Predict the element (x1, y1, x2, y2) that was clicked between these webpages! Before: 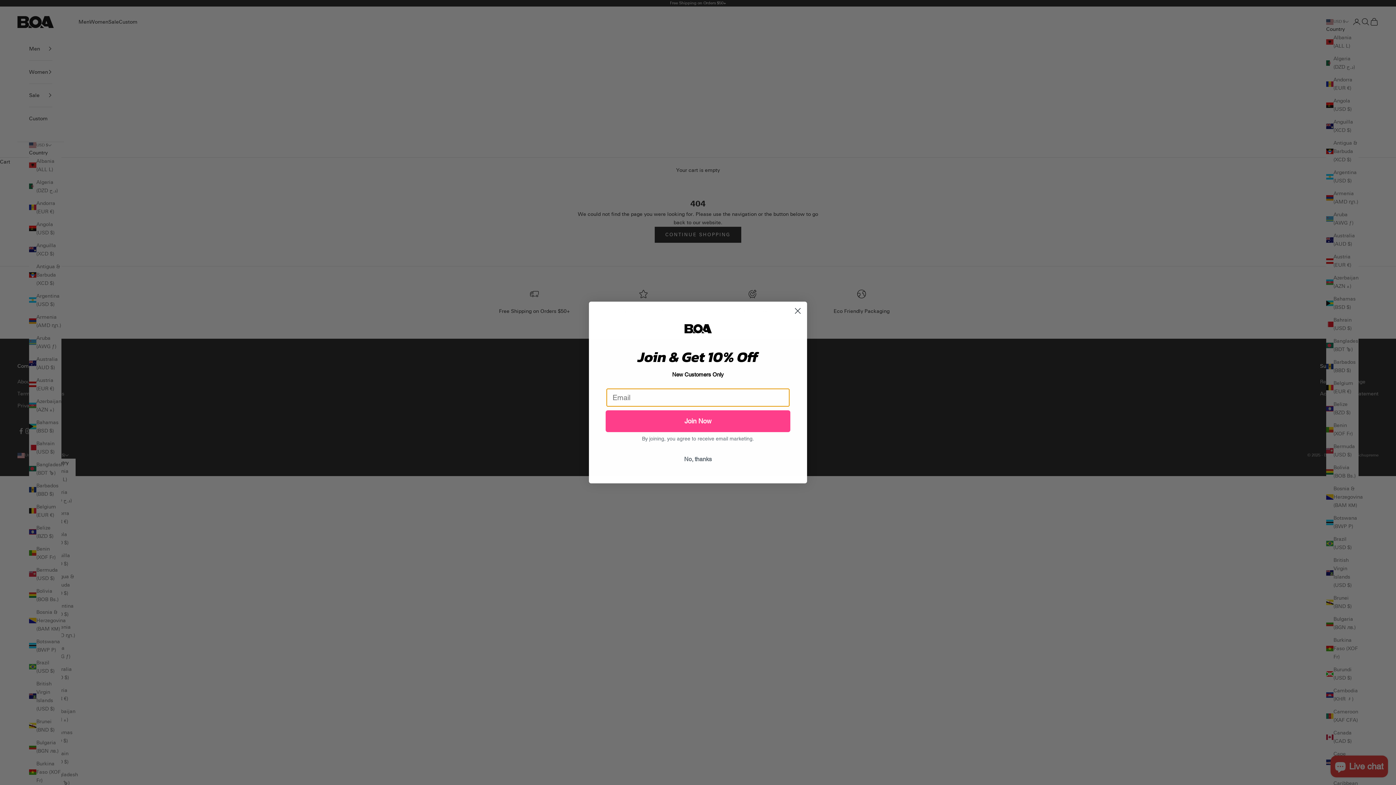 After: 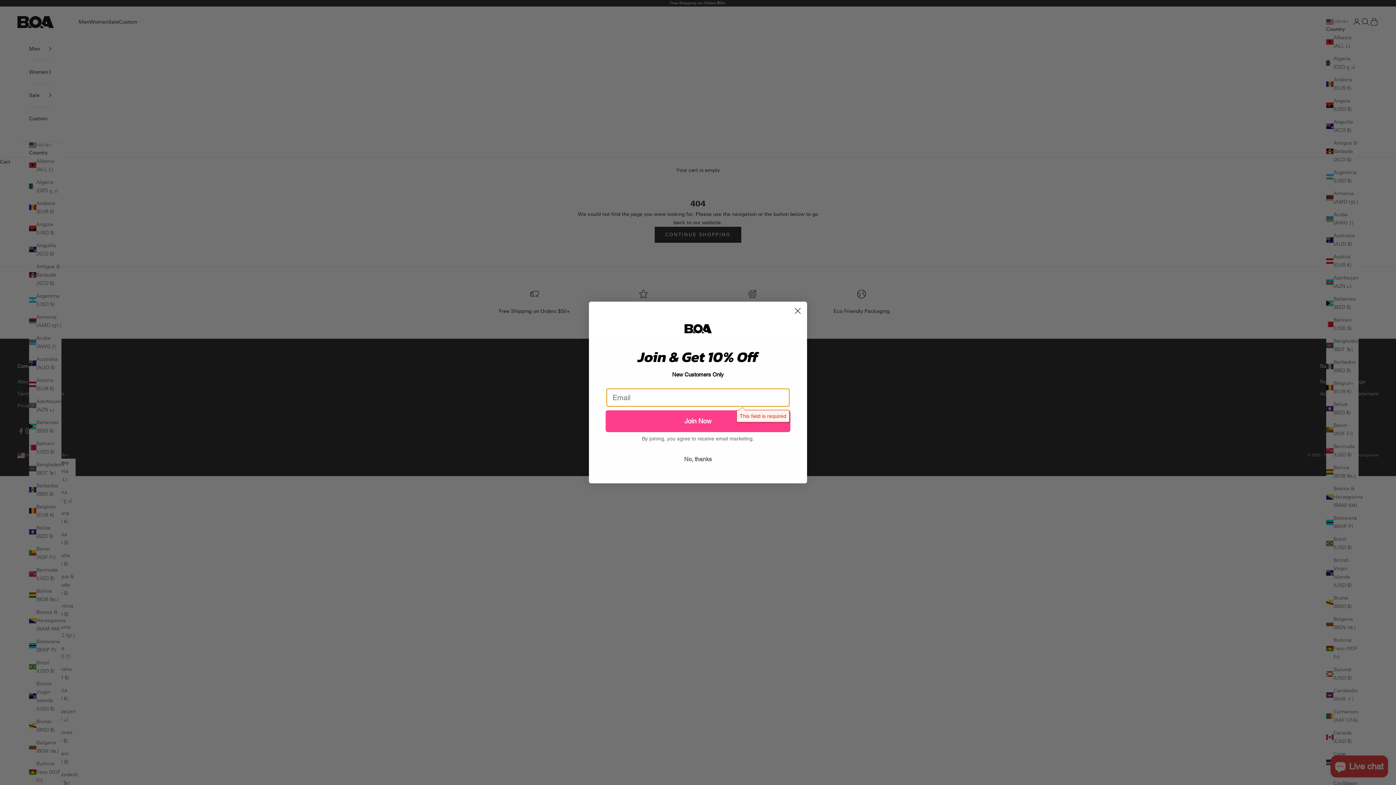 Action: bbox: (605, 410, 790, 432) label: Join Now